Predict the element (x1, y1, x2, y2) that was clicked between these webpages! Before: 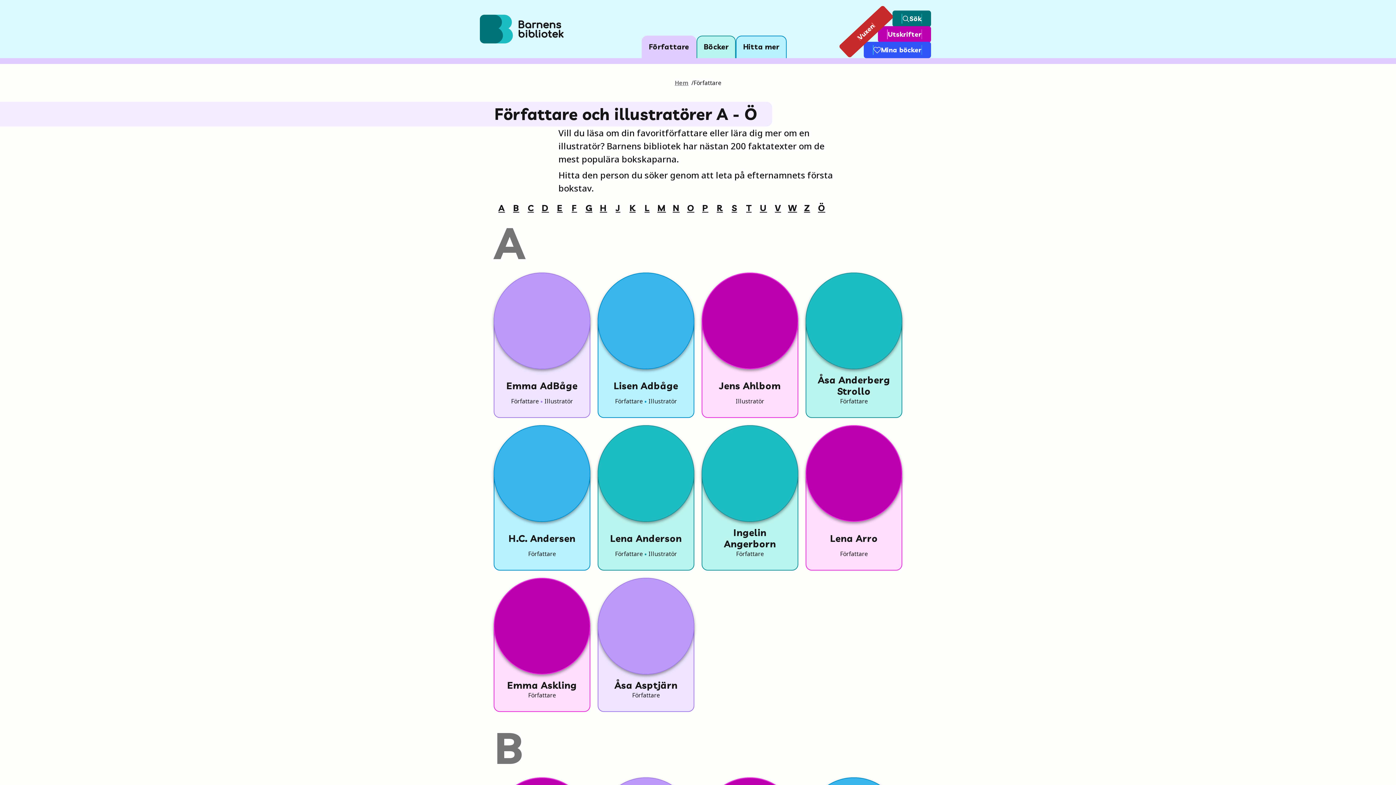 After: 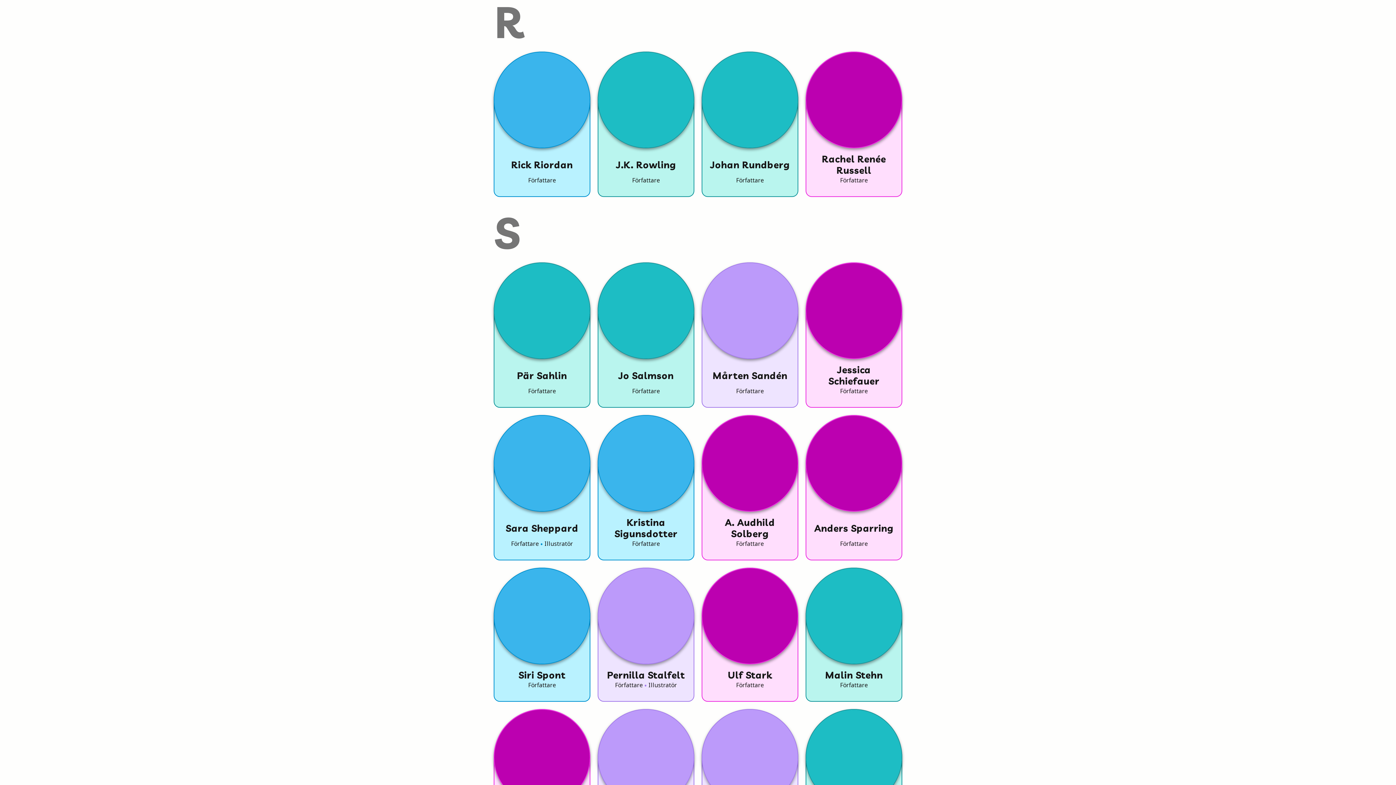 Action: label: R bbox: (712, 200, 727, 215)